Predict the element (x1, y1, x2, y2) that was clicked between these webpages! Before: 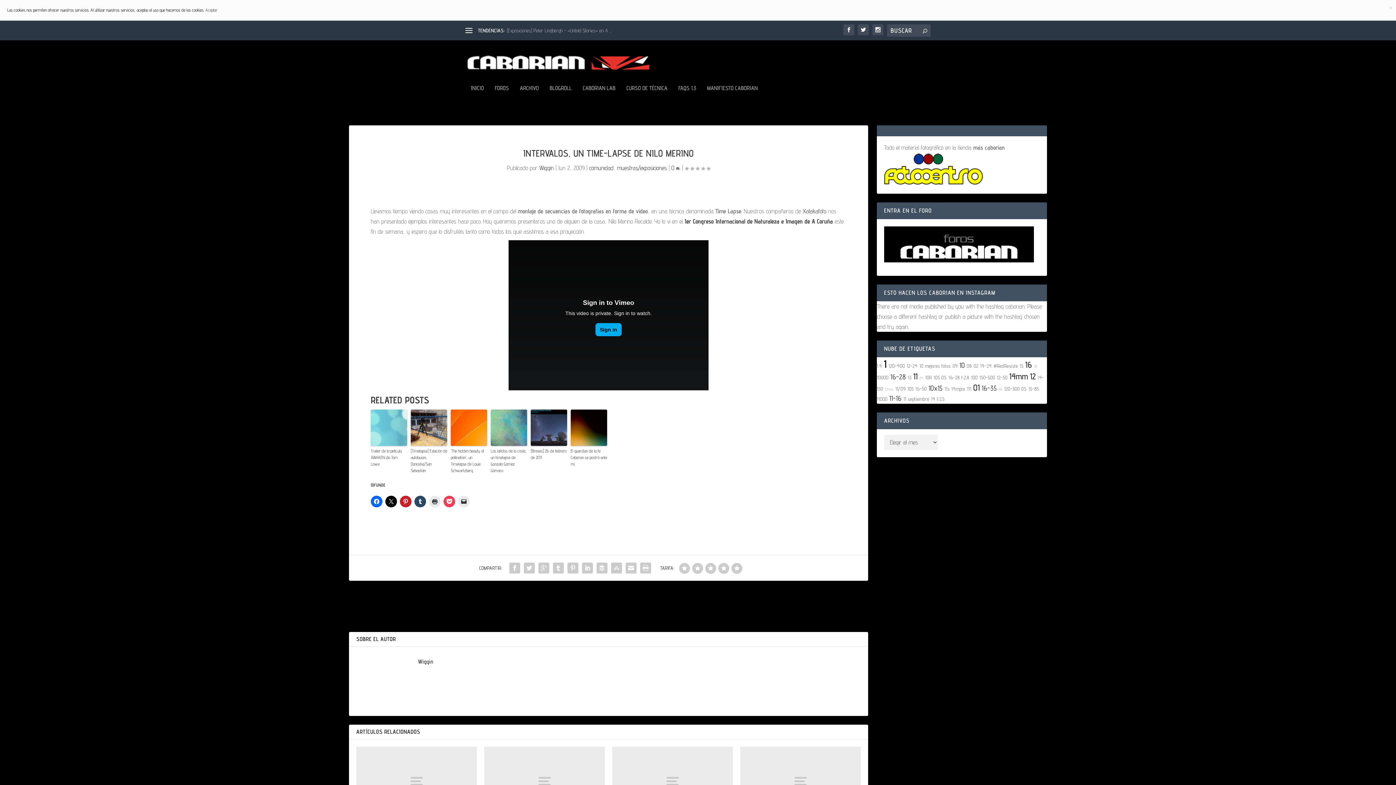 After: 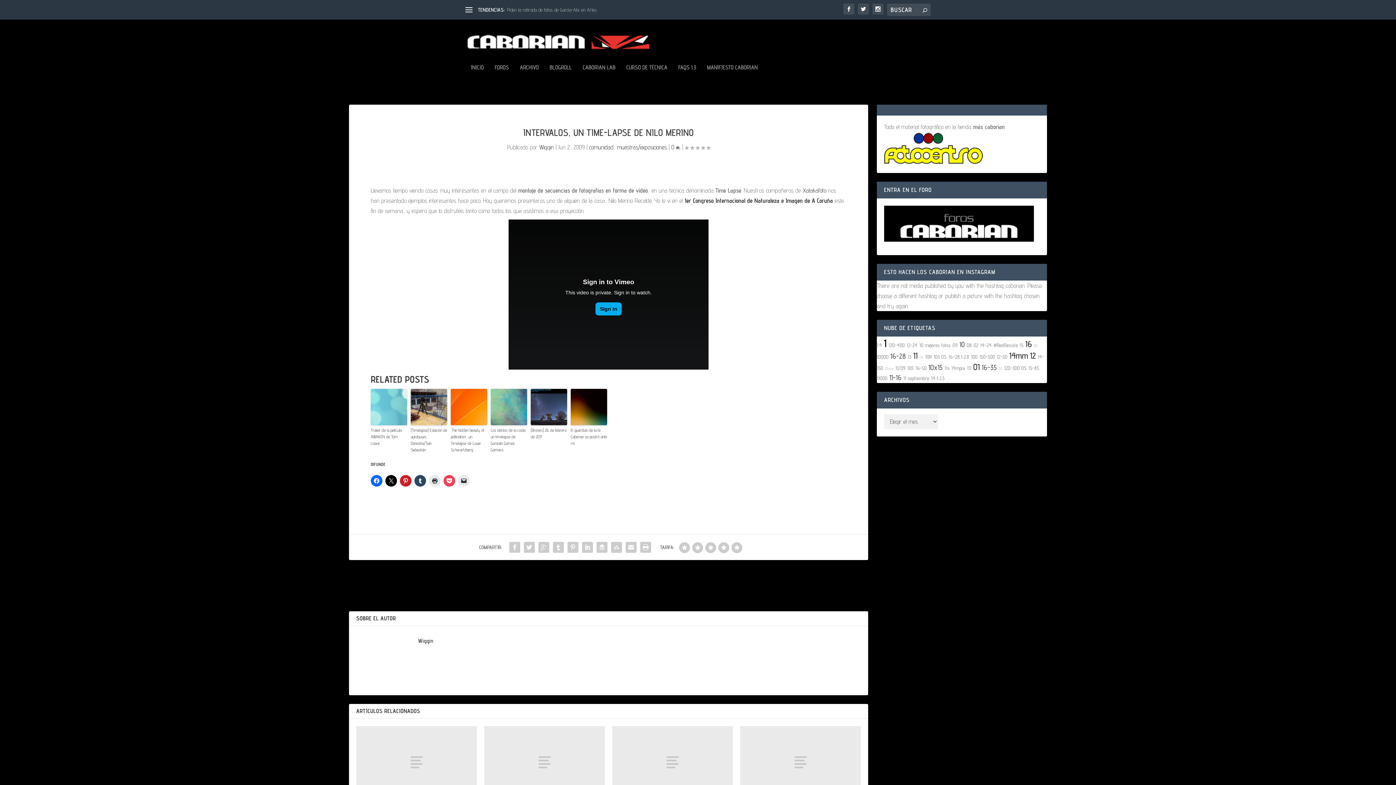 Action: bbox: (414, 496, 426, 507)